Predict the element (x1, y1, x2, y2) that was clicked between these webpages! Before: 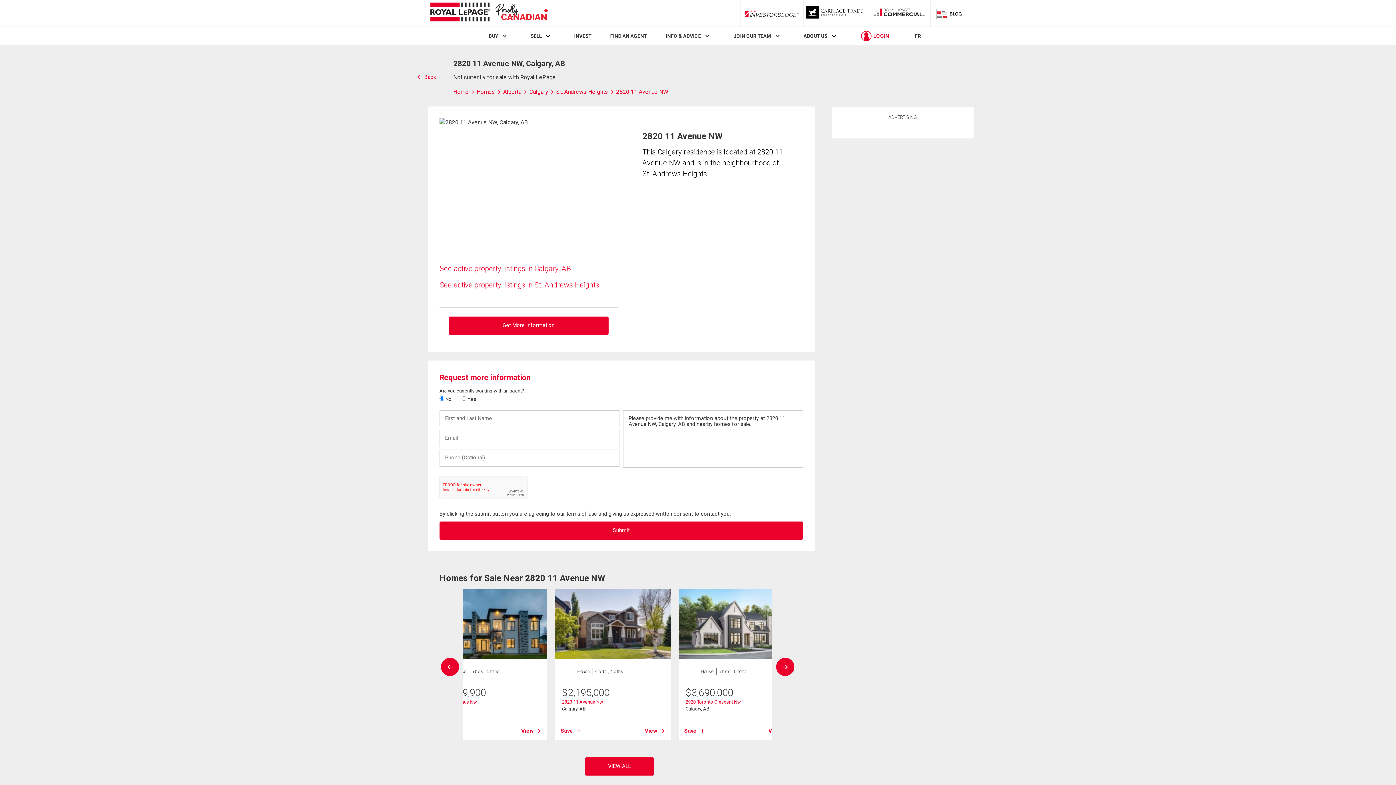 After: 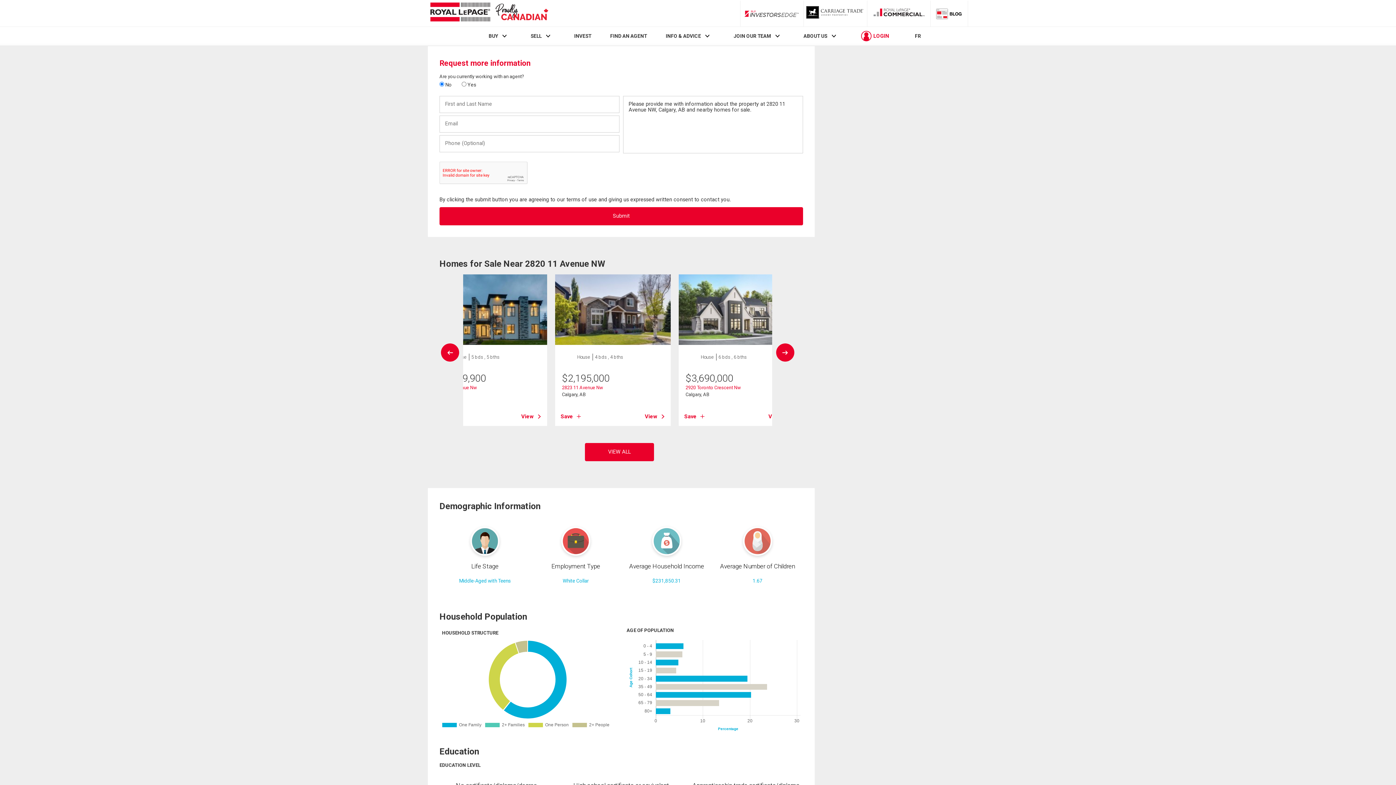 Action: label: Get More Information bbox: (448, 316, 608, 334)